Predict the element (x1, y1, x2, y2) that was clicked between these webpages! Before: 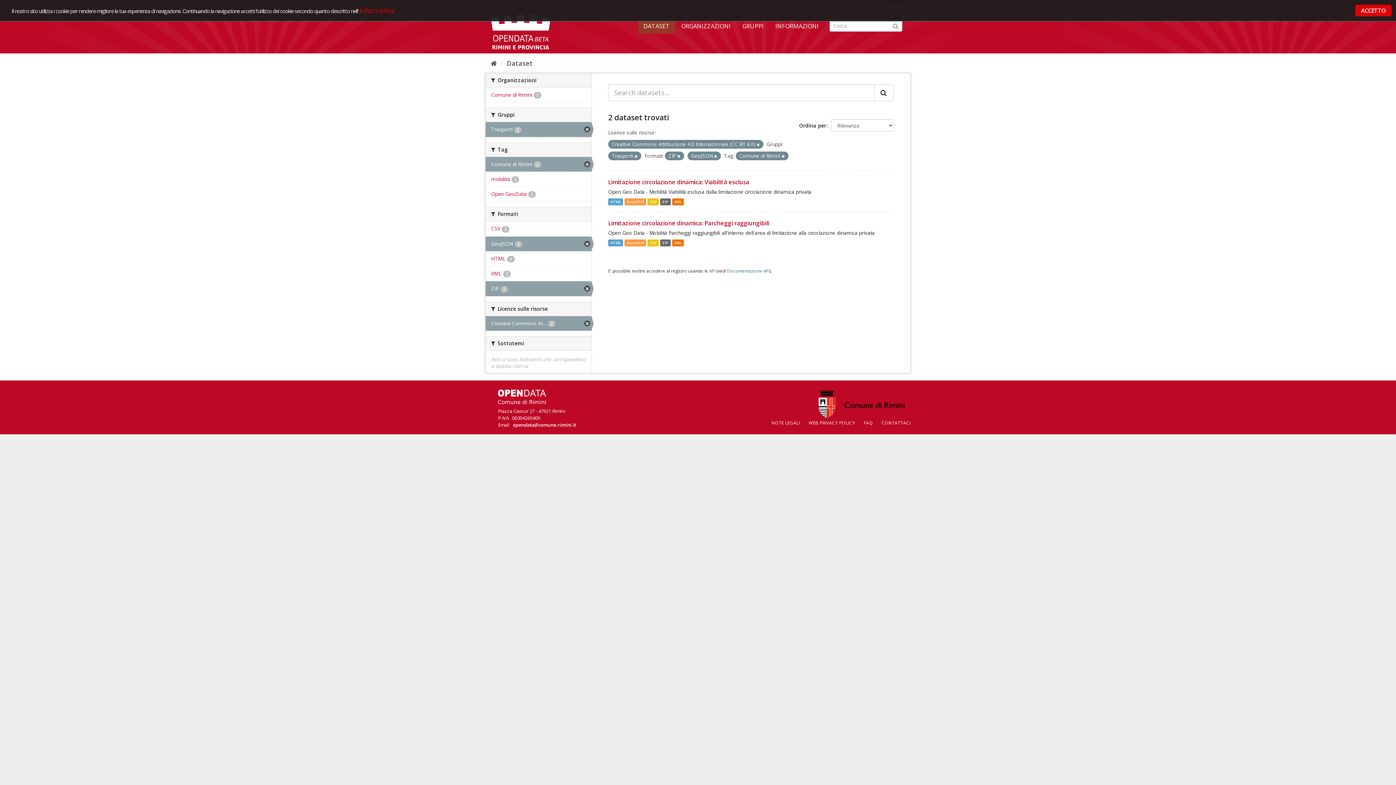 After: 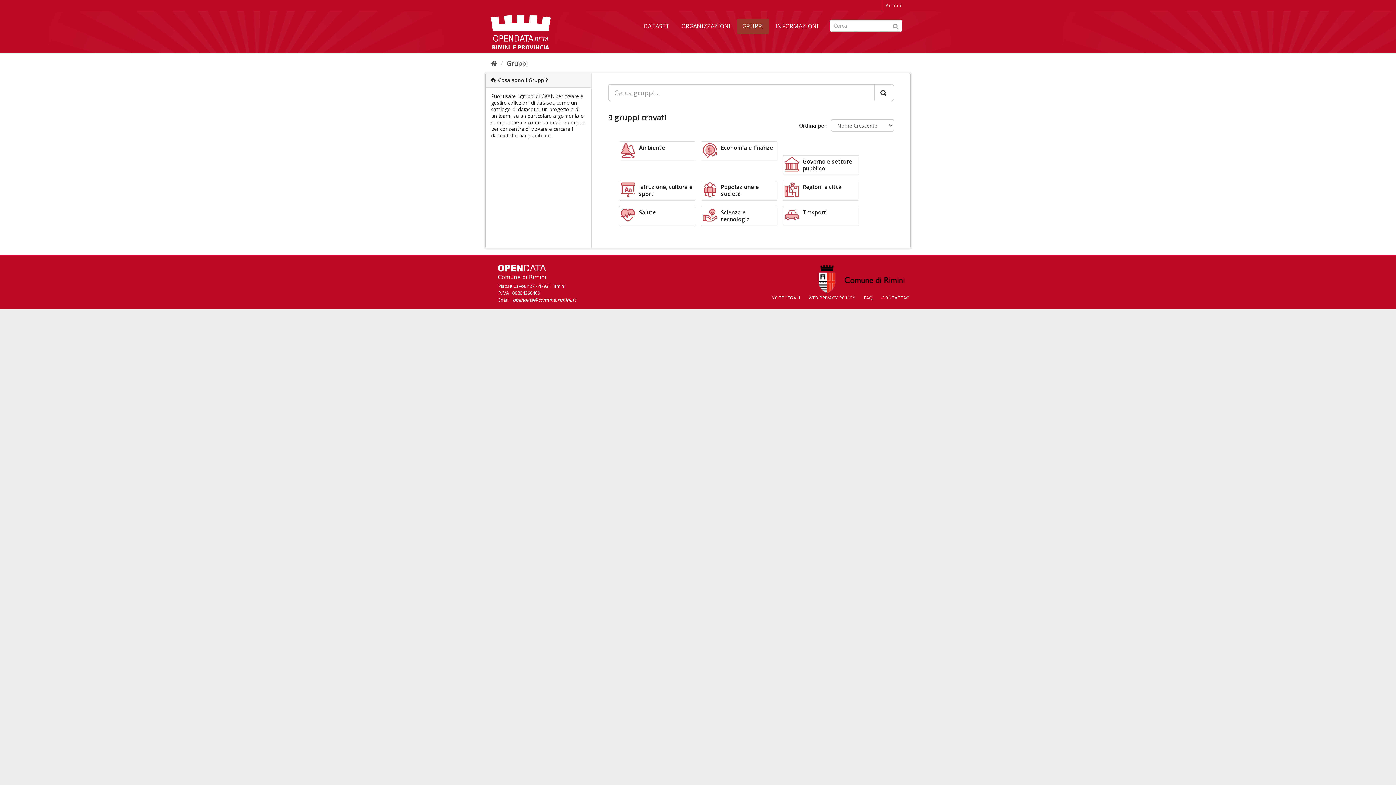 Action: bbox: (737, 18, 769, 33) label: GRUPPI